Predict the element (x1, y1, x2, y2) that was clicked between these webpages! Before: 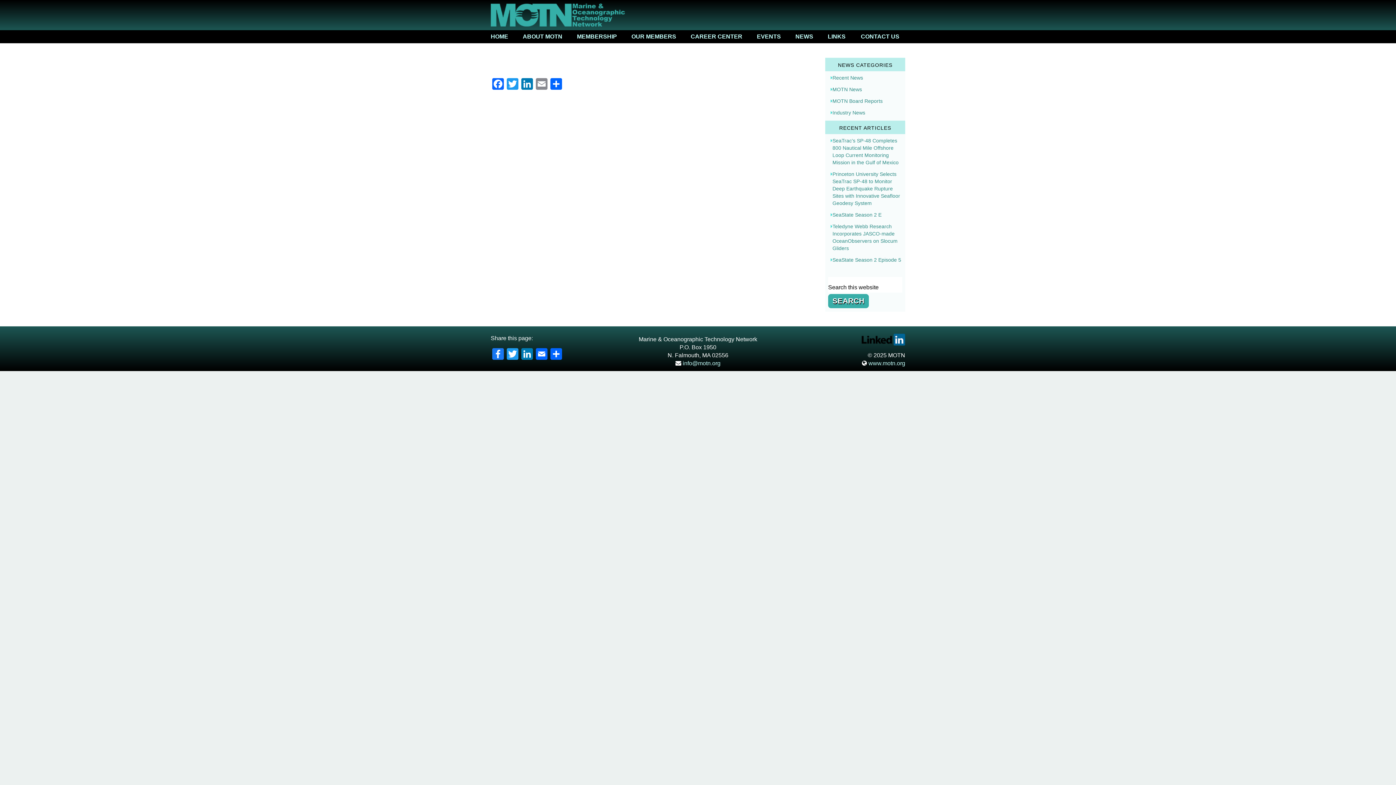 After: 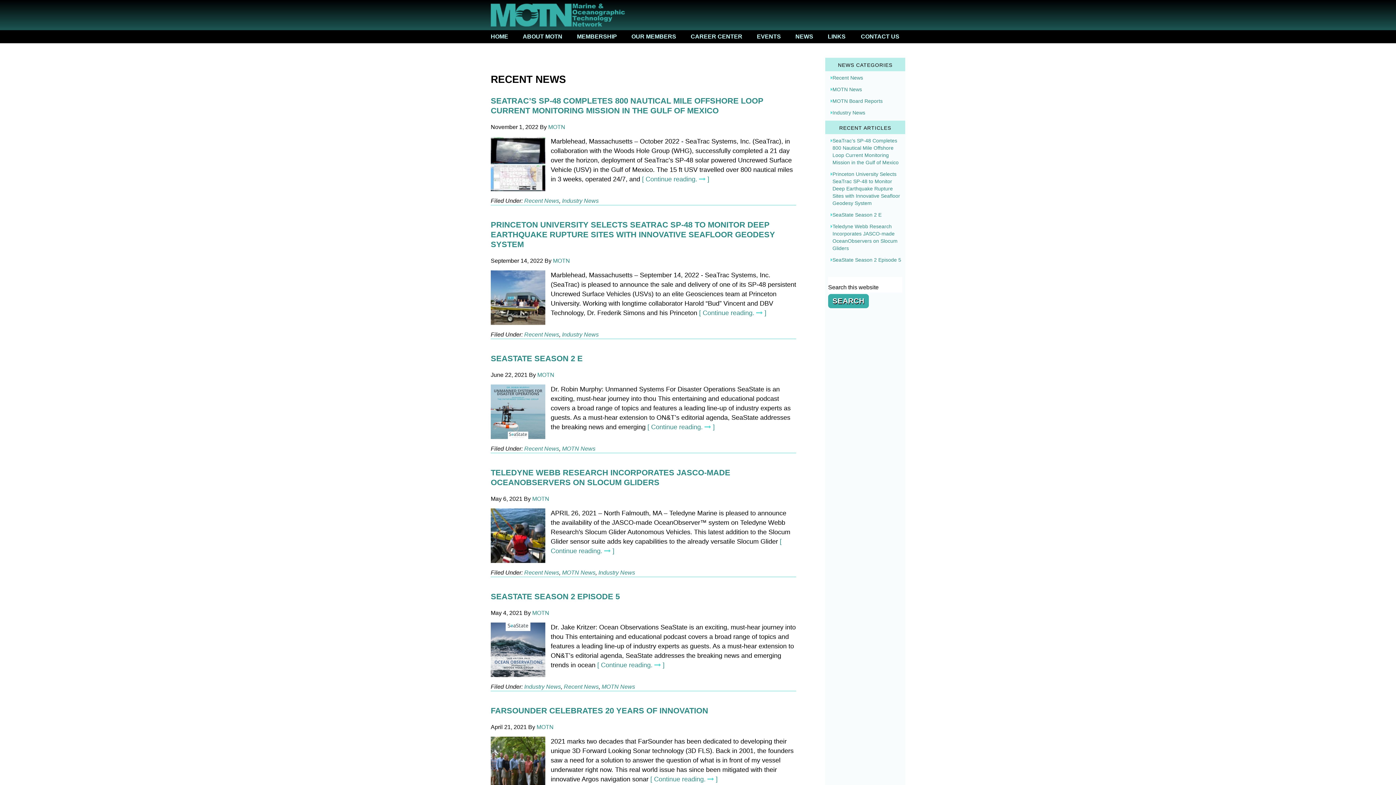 Action: bbox: (795, 30, 828, 43) label: NEWS